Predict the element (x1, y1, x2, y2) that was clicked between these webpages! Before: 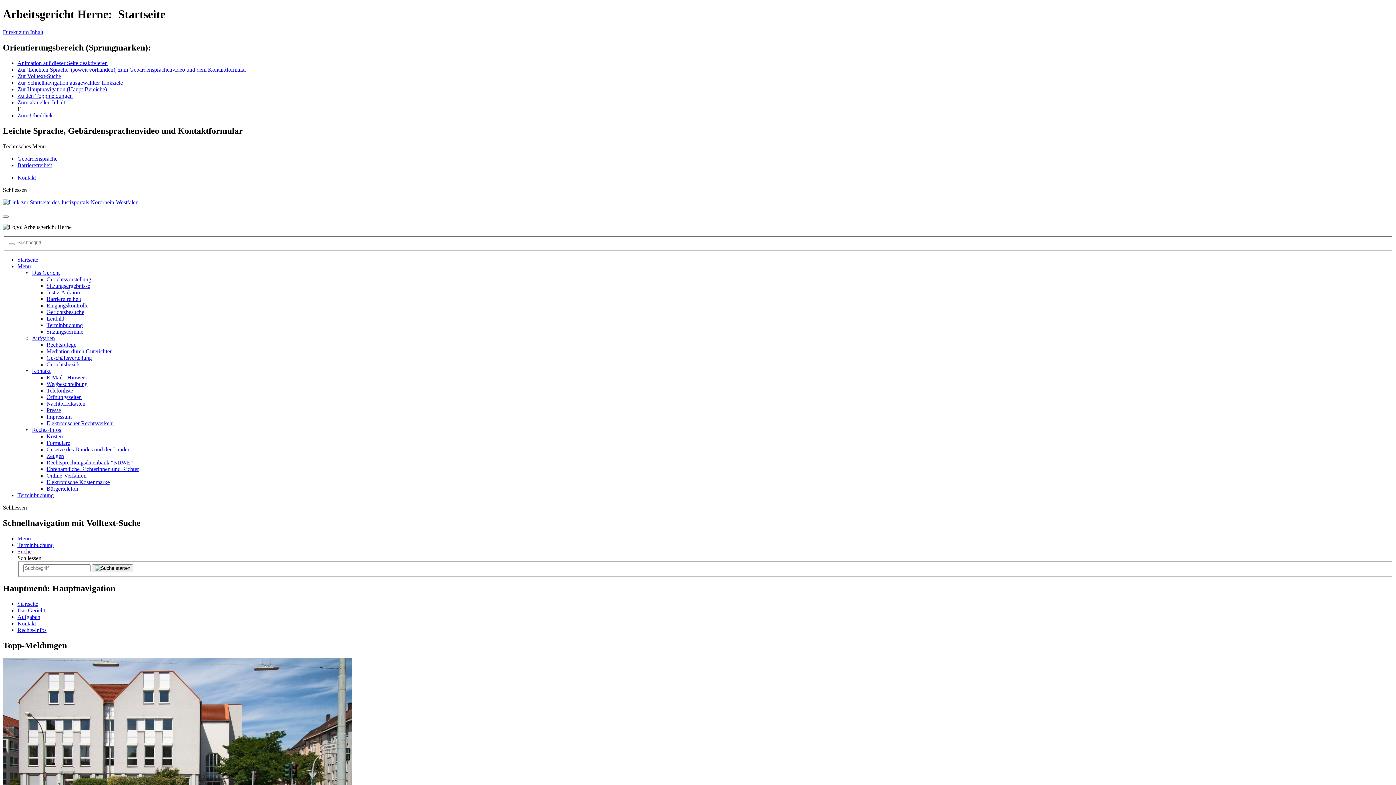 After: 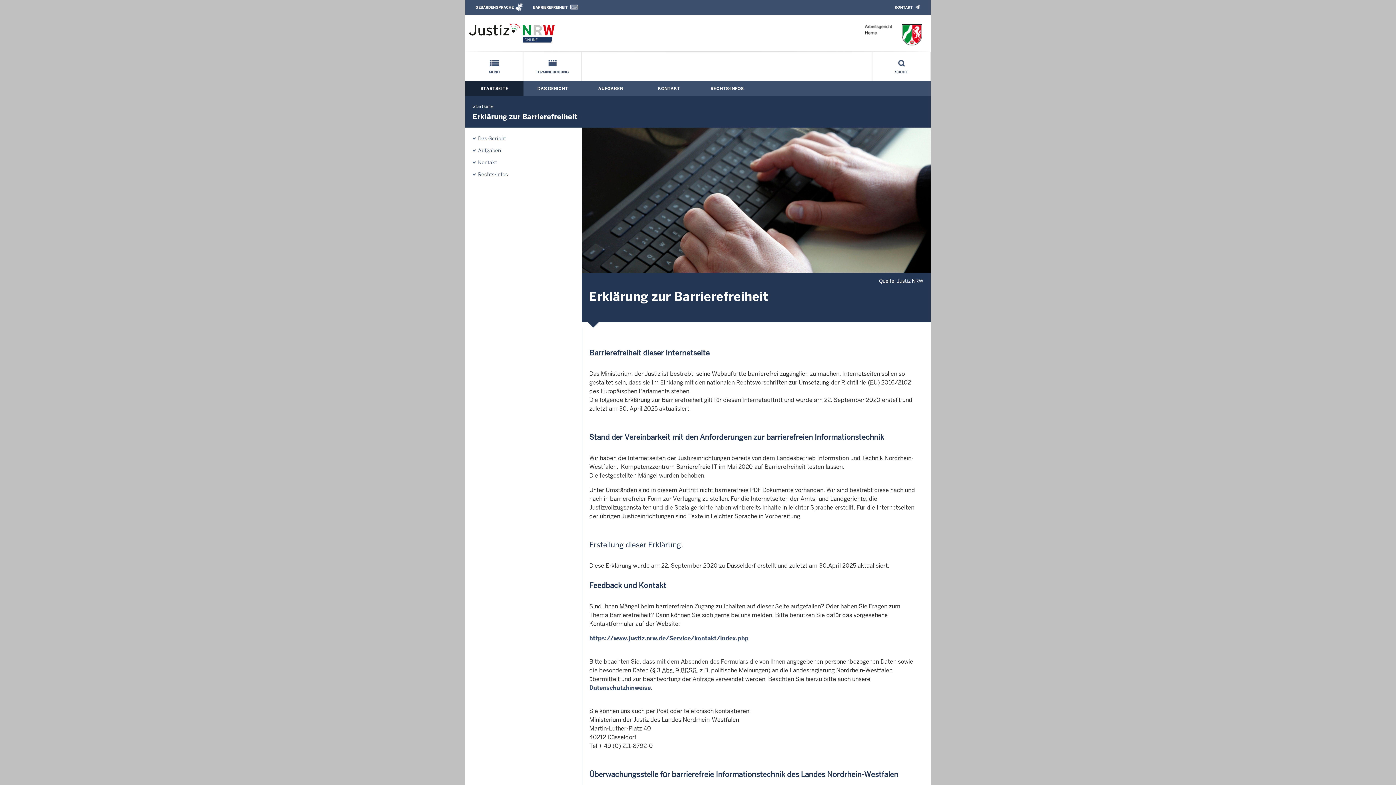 Action: label: Barrierefreiheit bbox: (17, 162, 52, 168)